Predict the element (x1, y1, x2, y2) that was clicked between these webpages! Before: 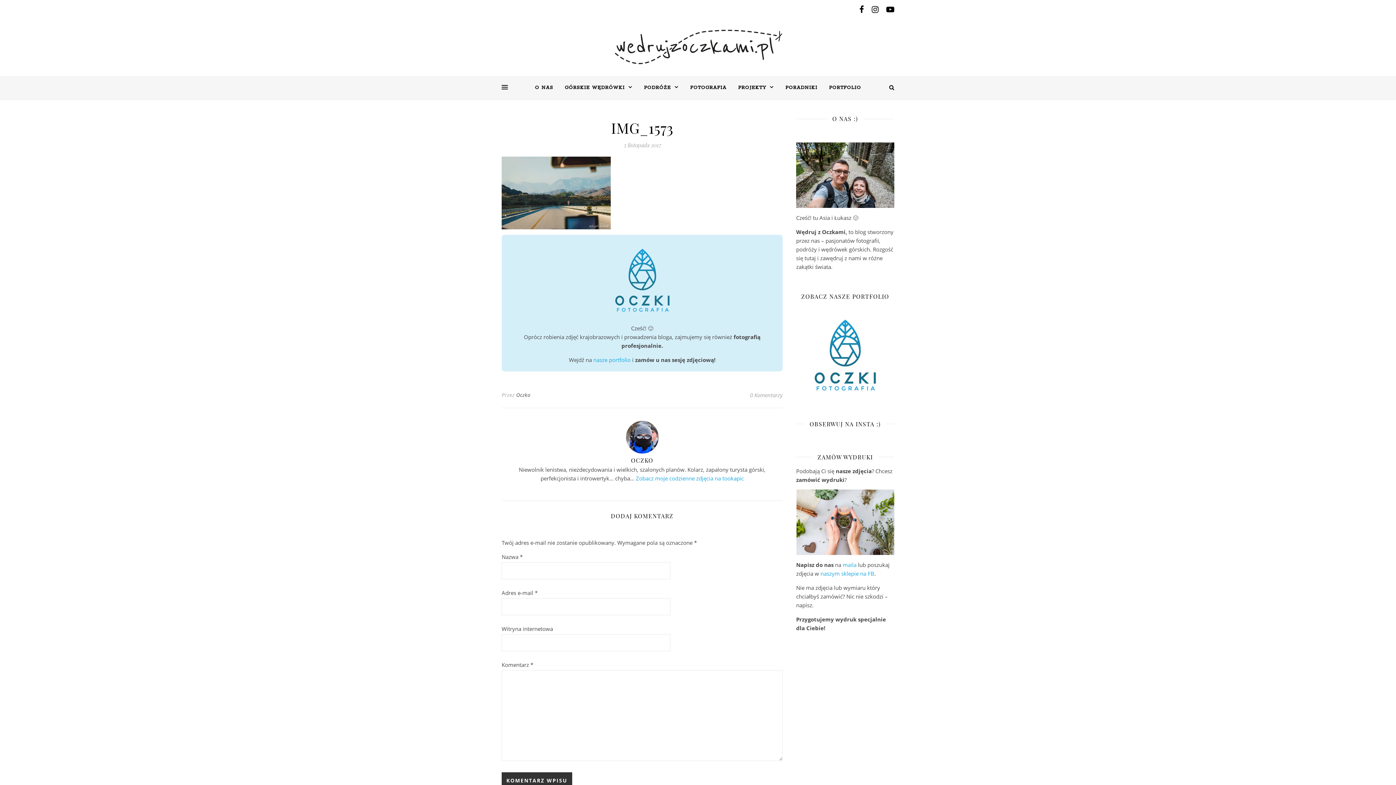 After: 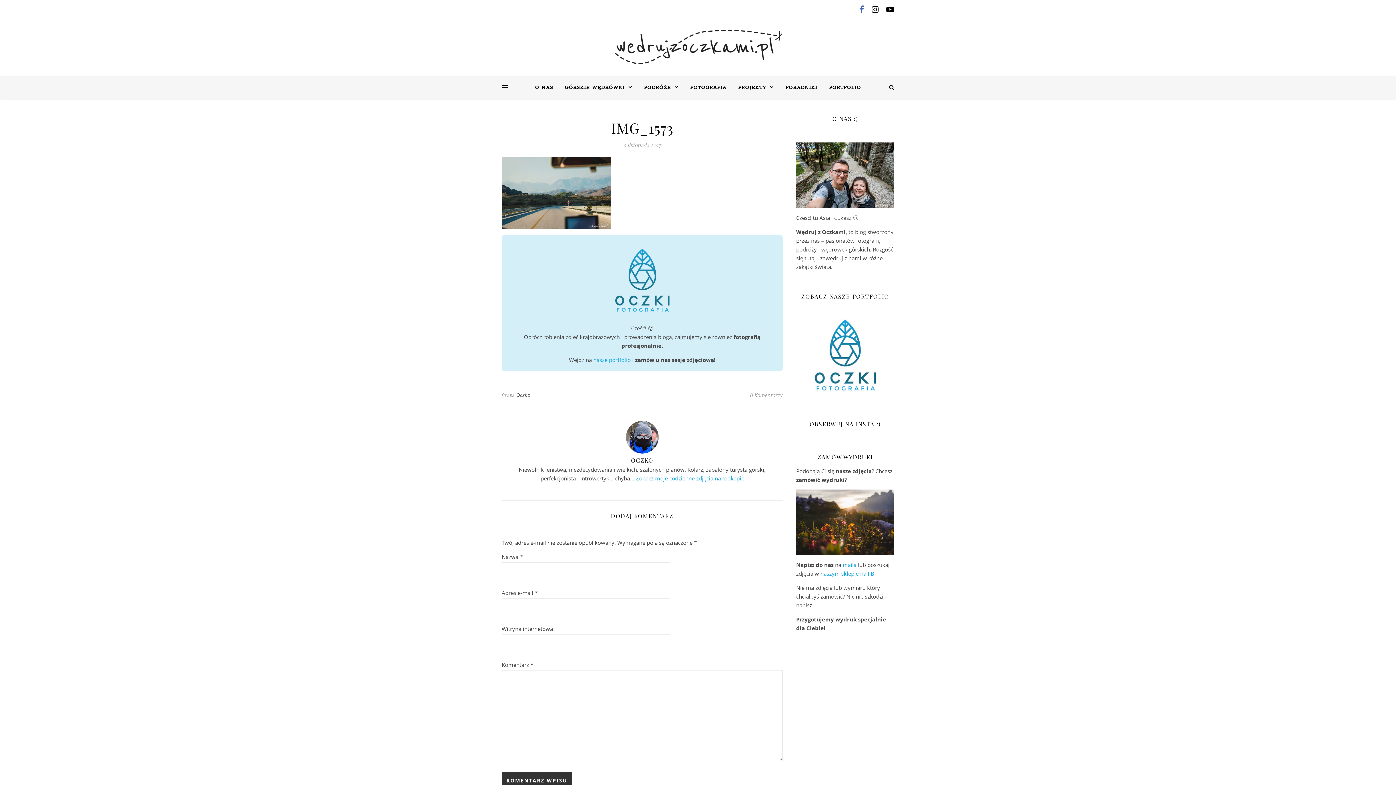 Action: bbox: (859, 3, 866, 14) label:  